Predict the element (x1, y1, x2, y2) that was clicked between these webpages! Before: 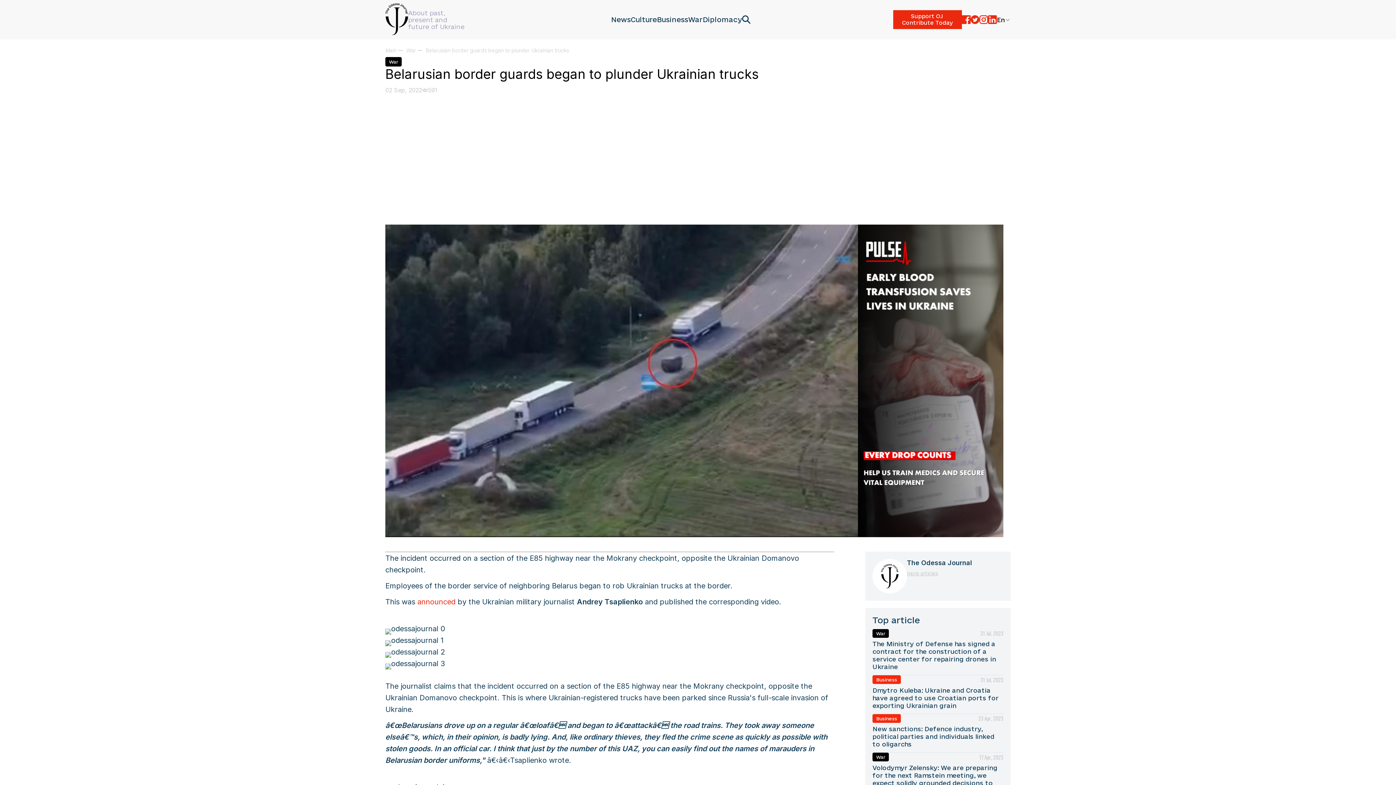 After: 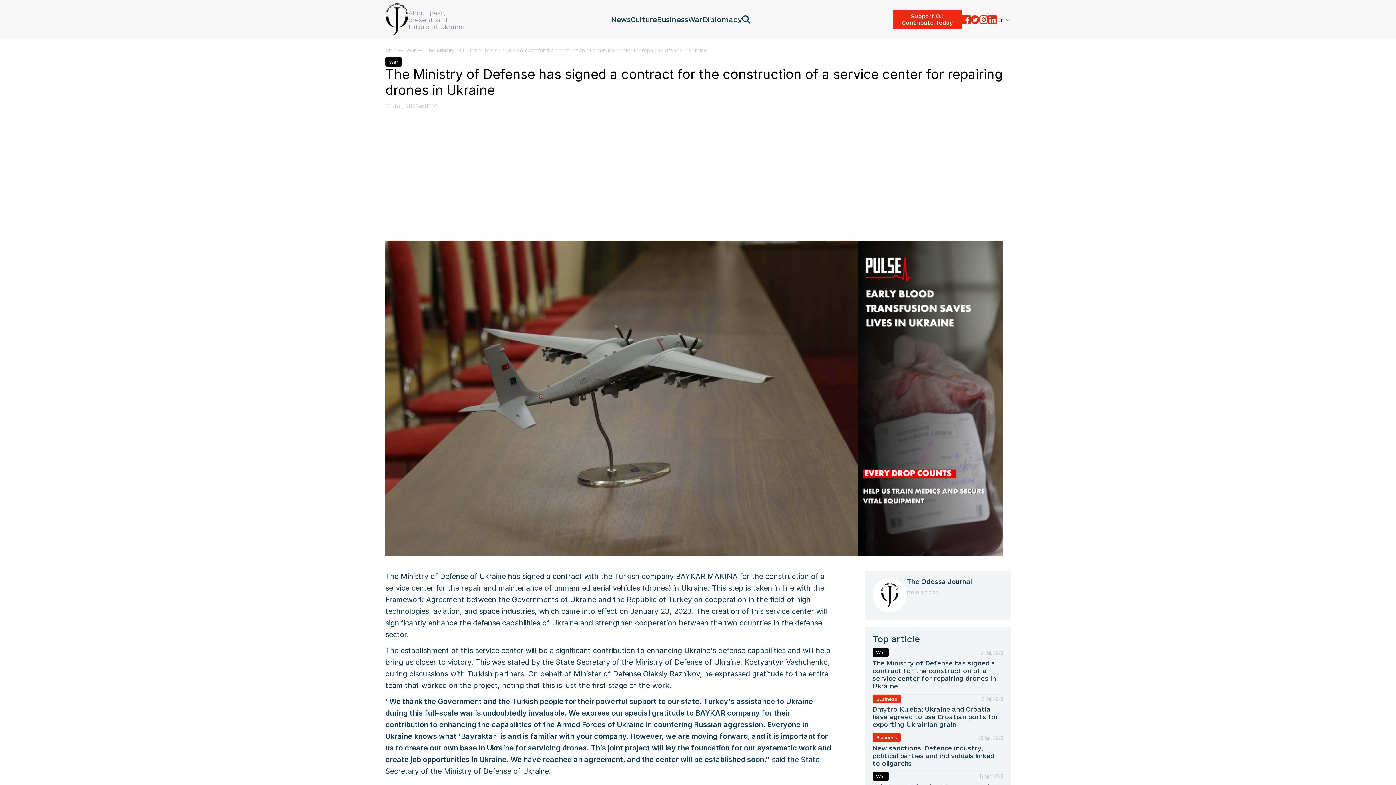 Action: bbox: (872, 629, 1003, 675) label: War
31 Jul, 2023
The Ministry of Defense has signed a contract for the construction of a service center for repairing drones in Ukraine